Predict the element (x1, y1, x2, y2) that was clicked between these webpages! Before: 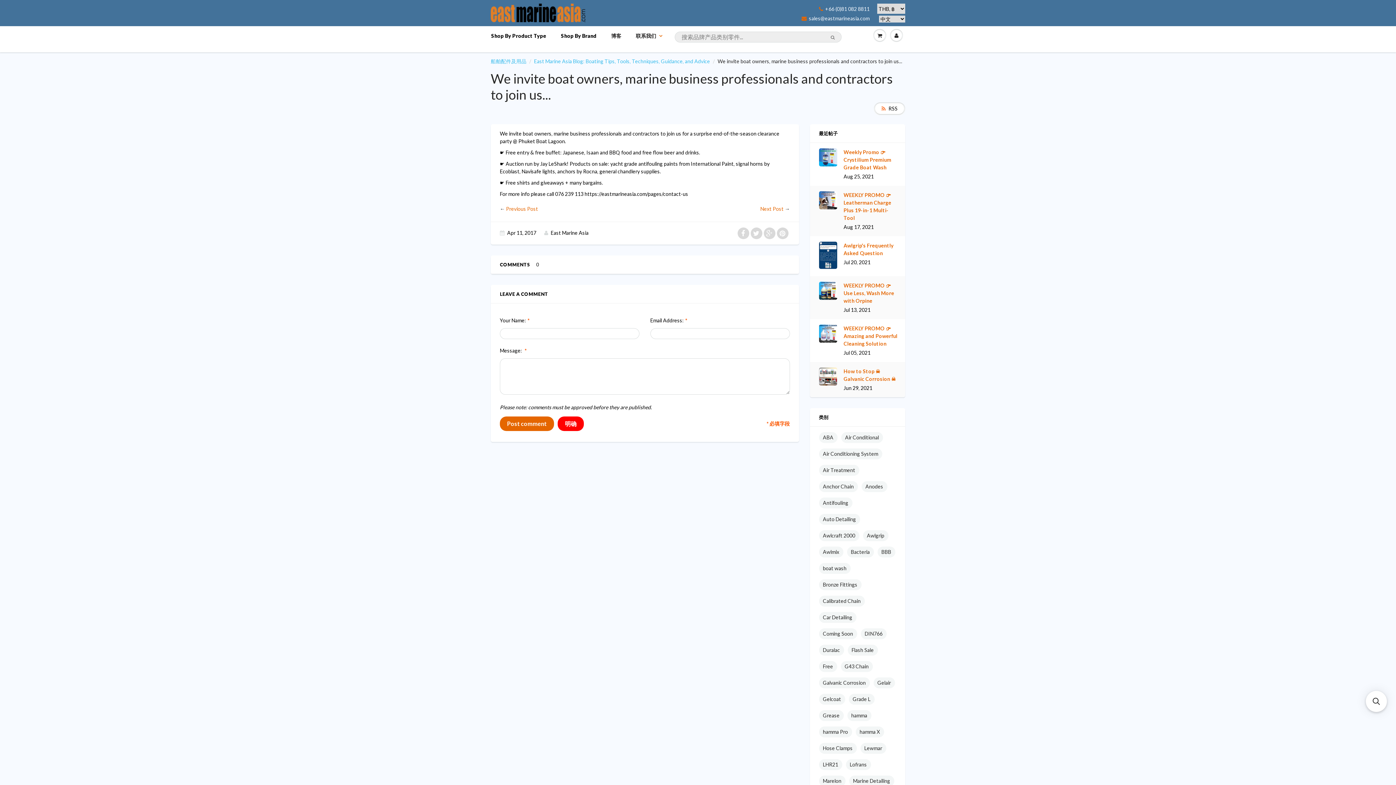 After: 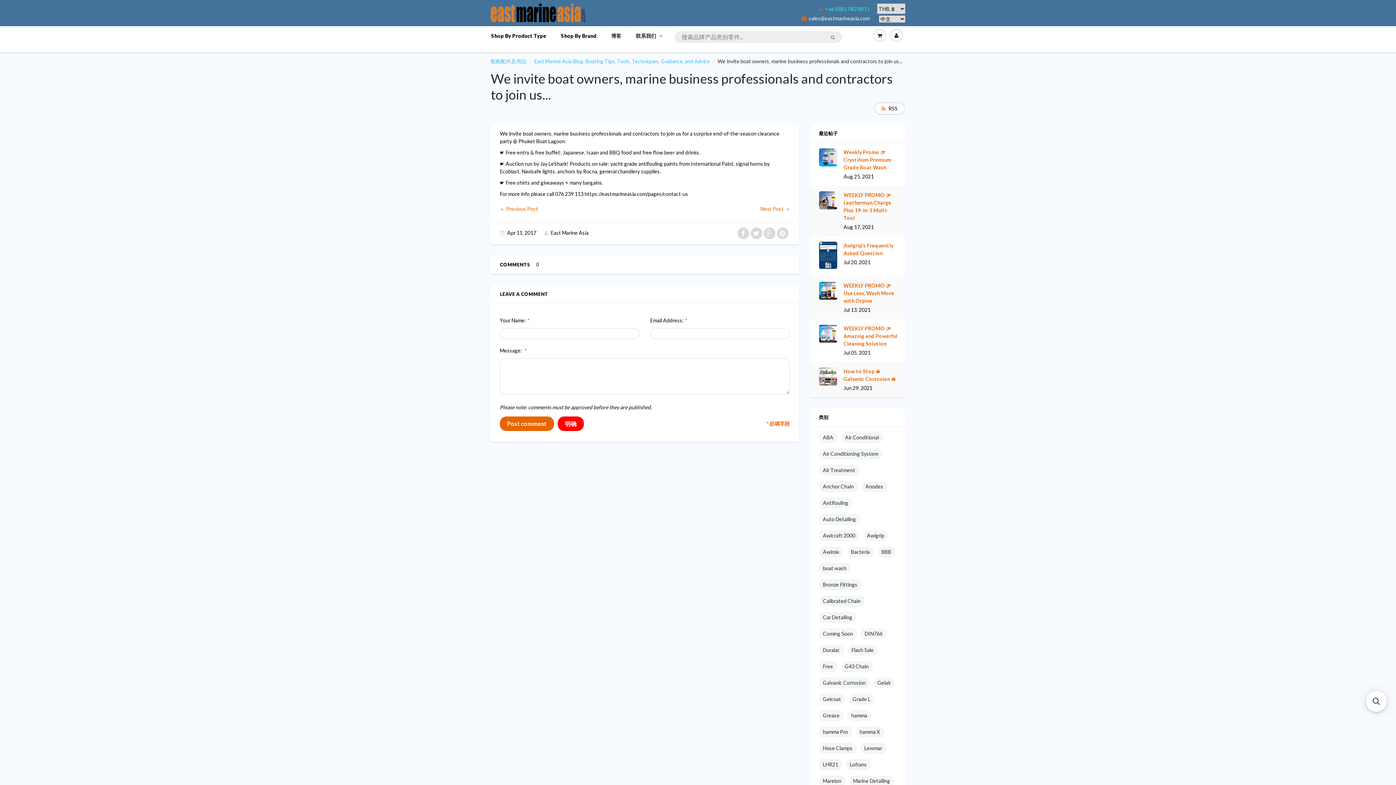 Action: label: +66 (0)81 082 8811 bbox: (801, 6, 869, 11)